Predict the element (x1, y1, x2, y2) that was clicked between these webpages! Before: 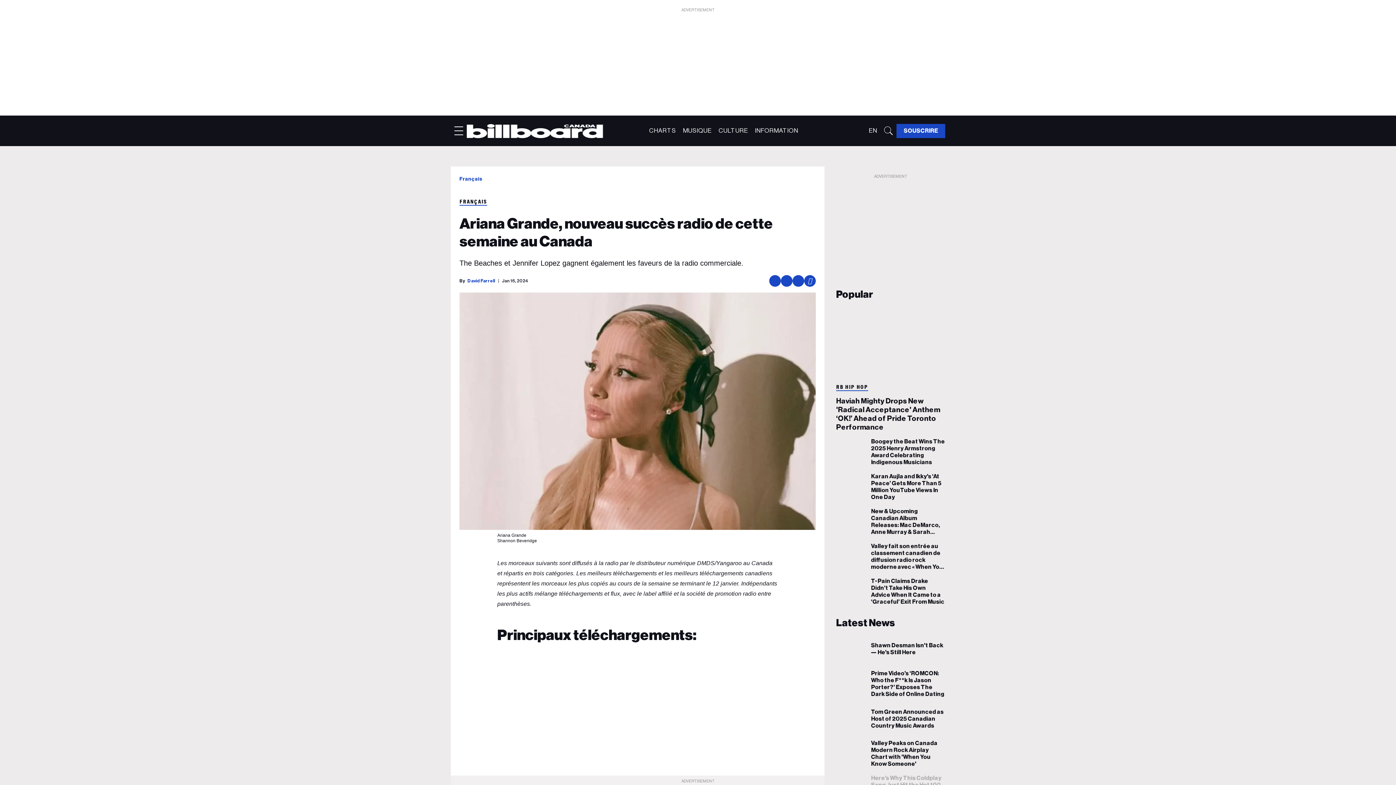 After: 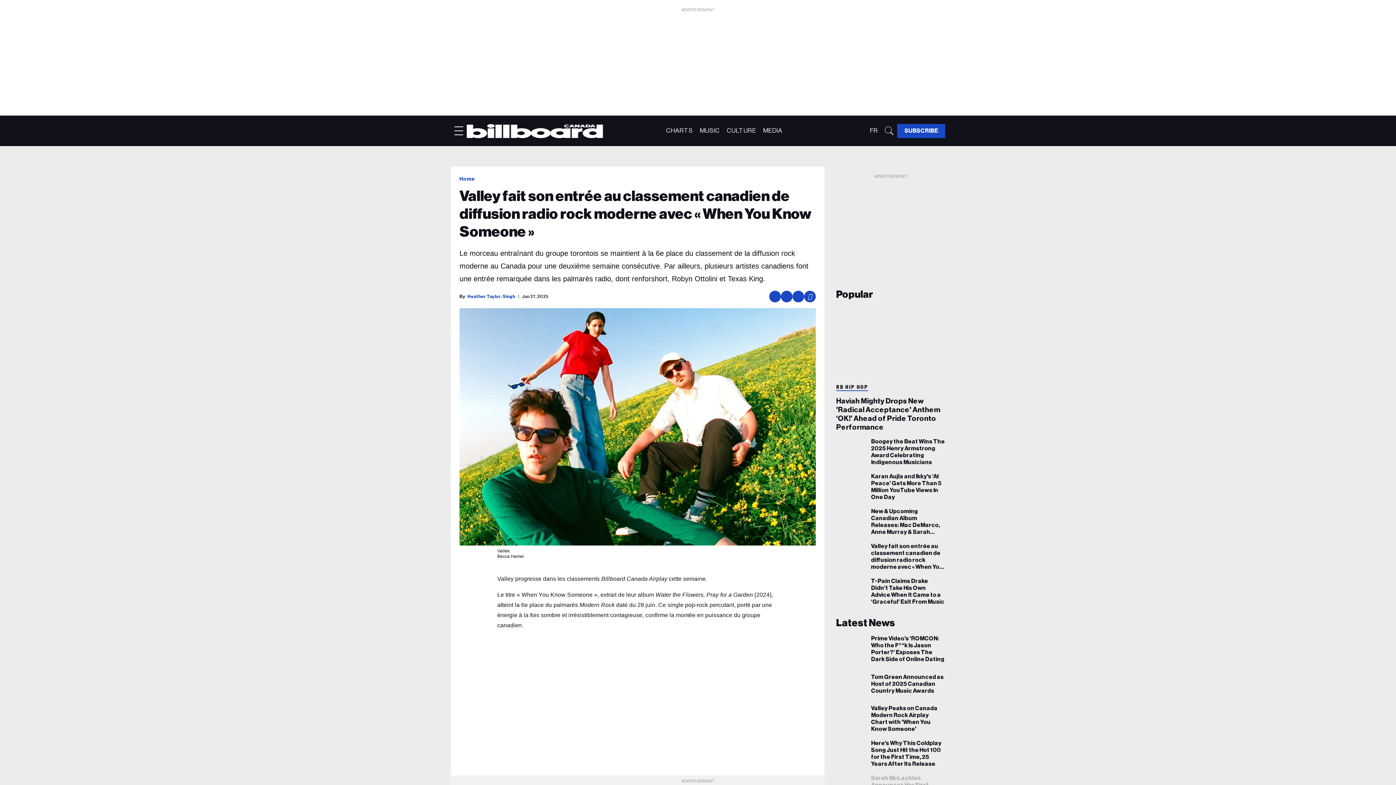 Action: label: Valley fait son entrée au classement canadien de diffusion radio rock moderne avec « When You Know Someone » bbox: (871, 543, 945, 570)